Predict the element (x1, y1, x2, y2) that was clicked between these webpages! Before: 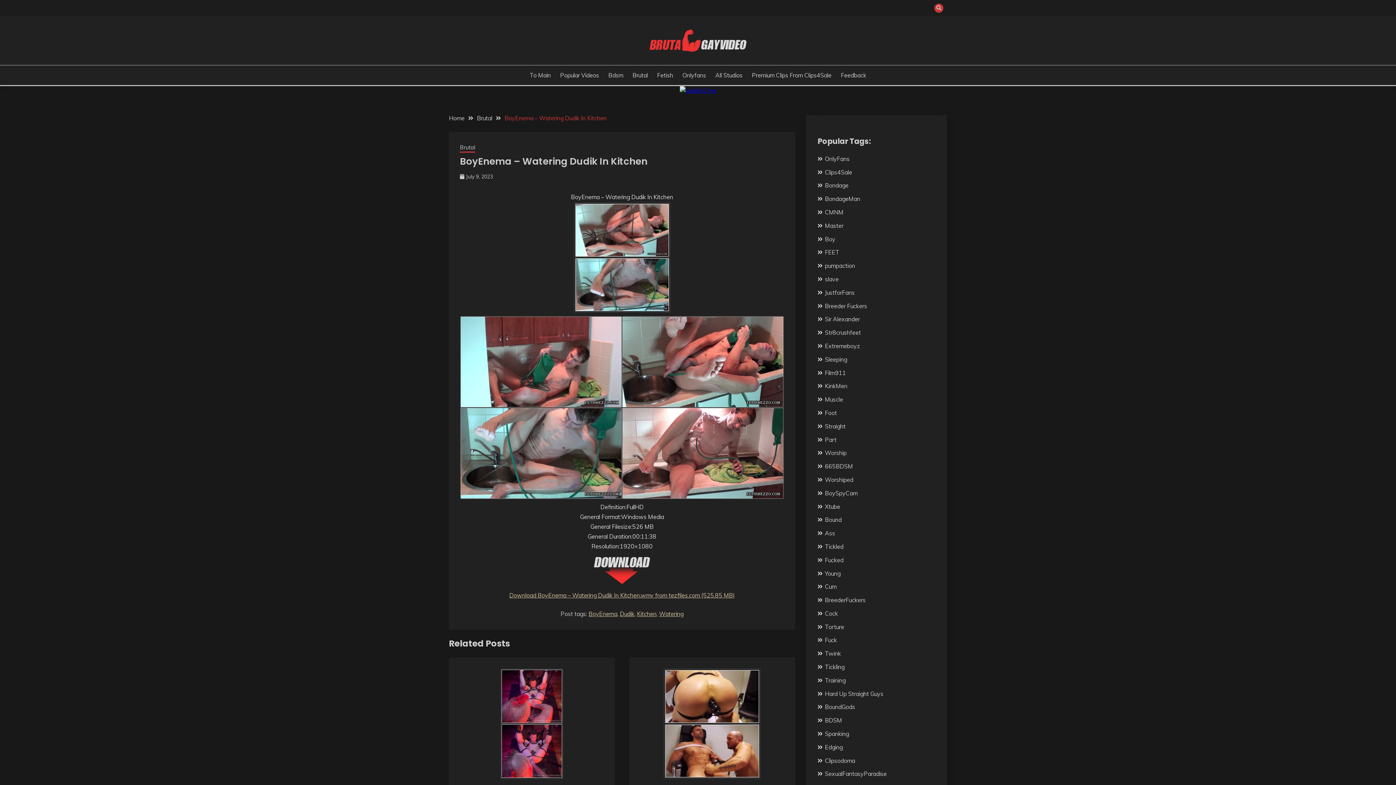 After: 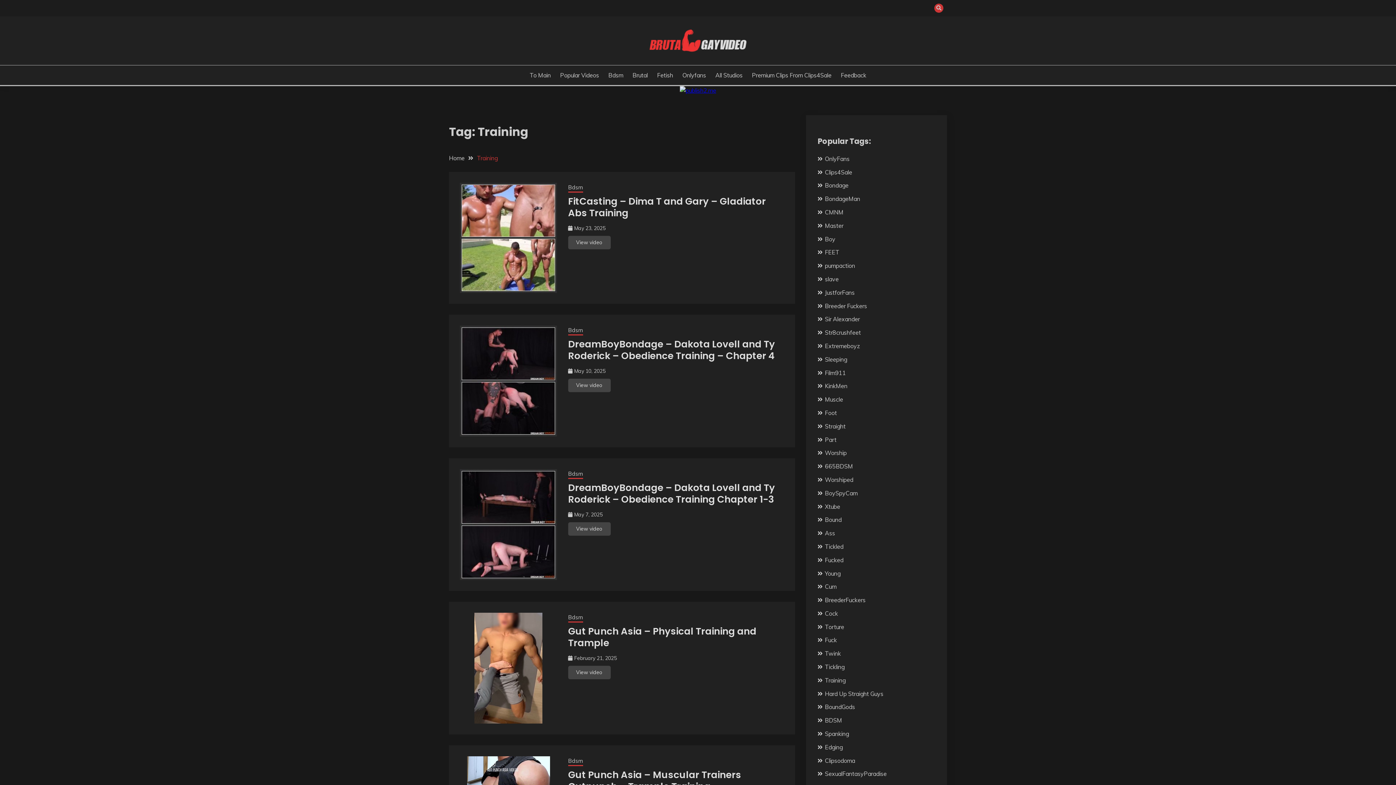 Action: bbox: (825, 677, 845, 684) label: Training